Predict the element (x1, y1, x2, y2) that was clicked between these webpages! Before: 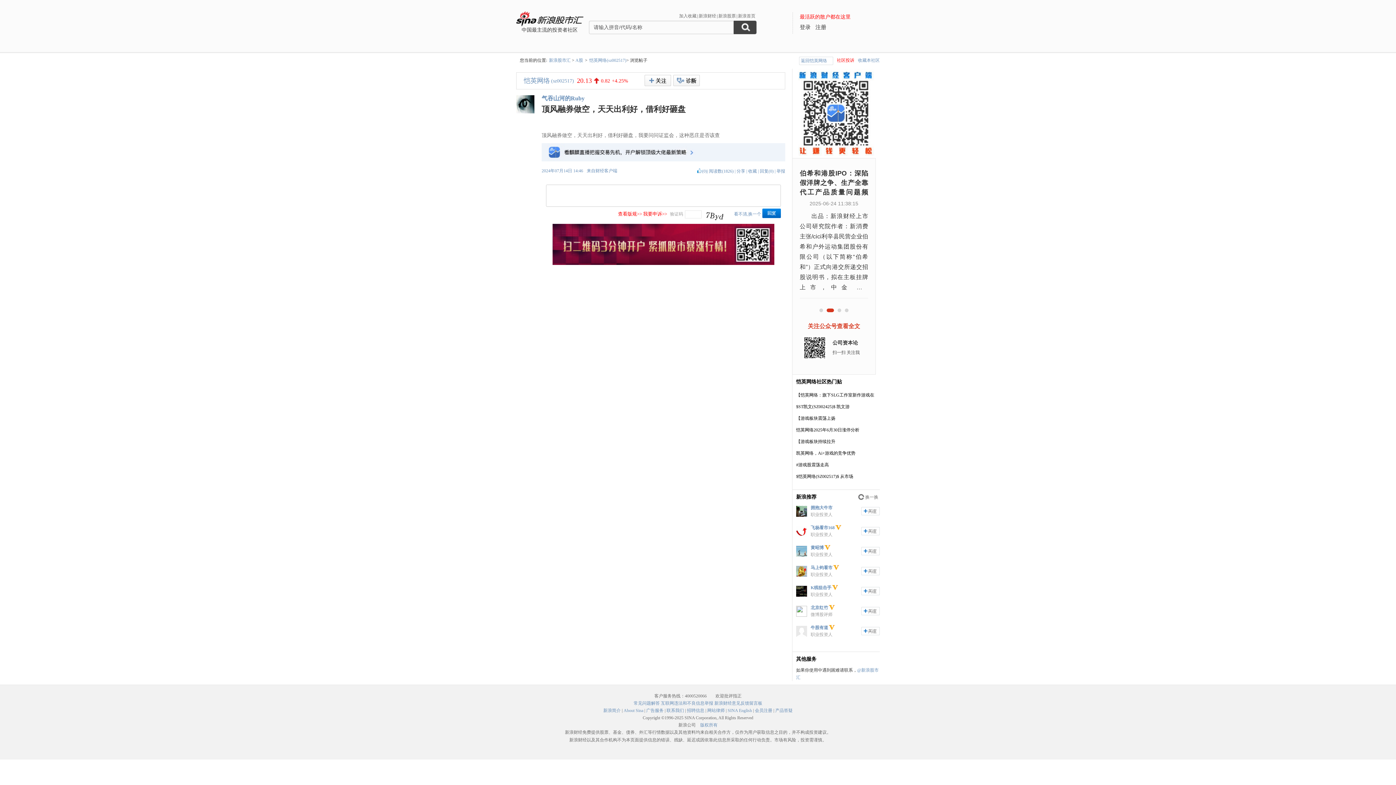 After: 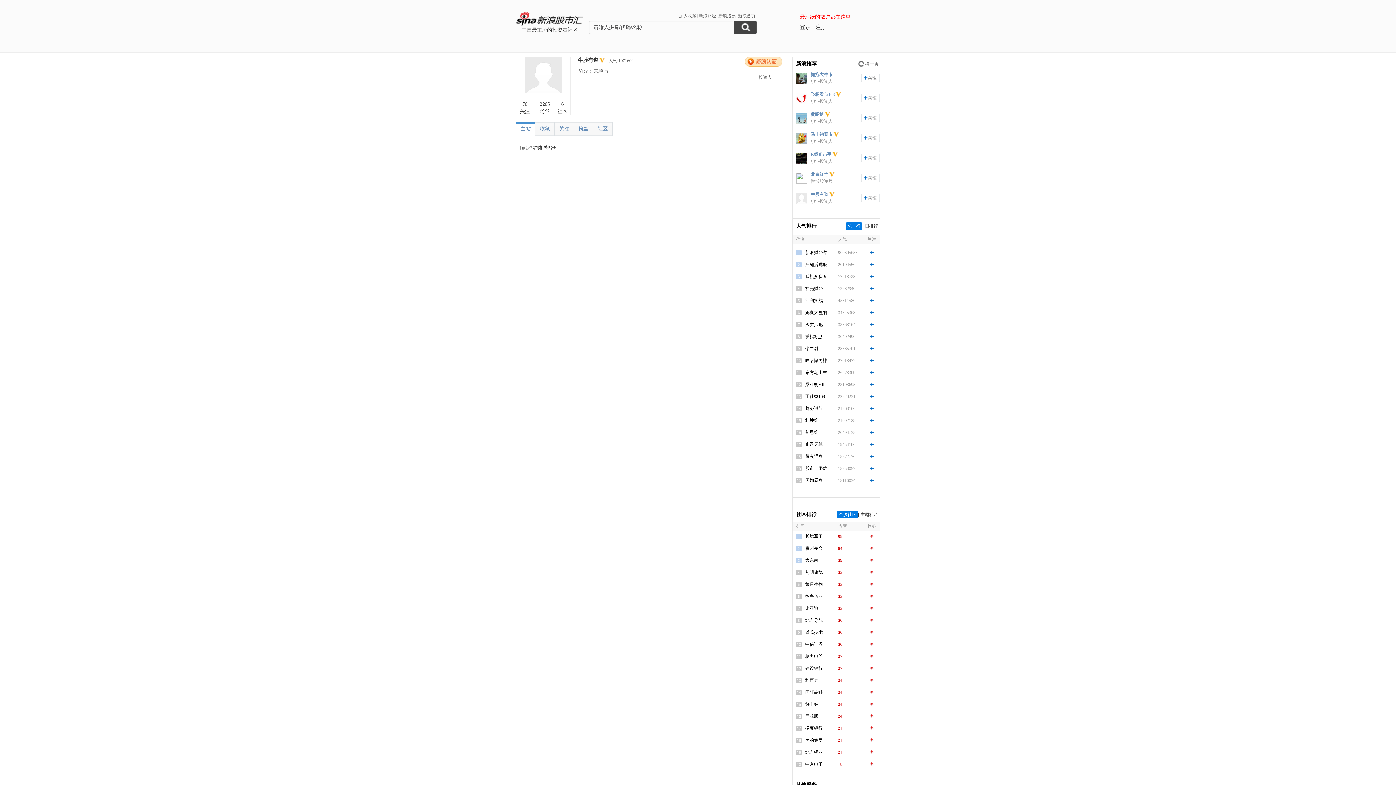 Action: bbox: (796, 633, 807, 638)